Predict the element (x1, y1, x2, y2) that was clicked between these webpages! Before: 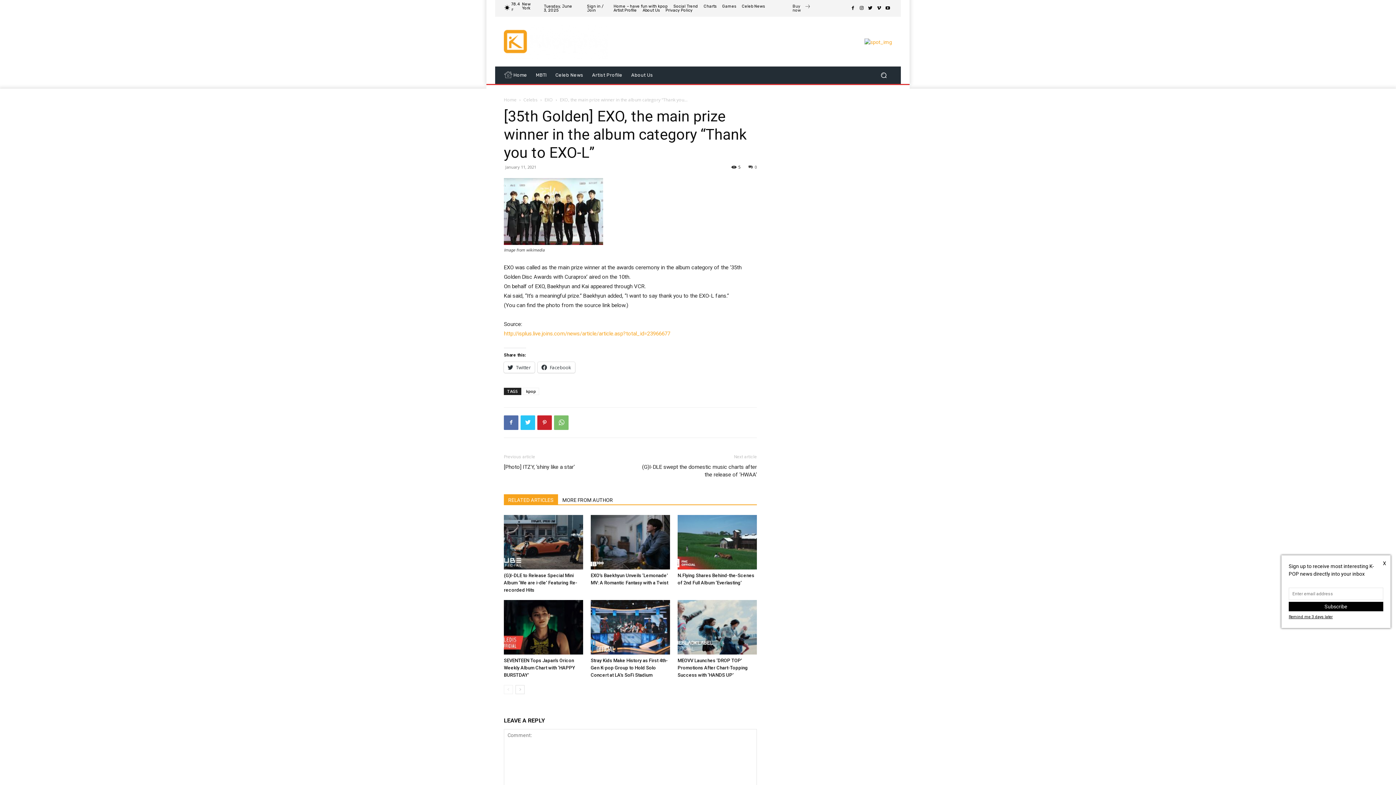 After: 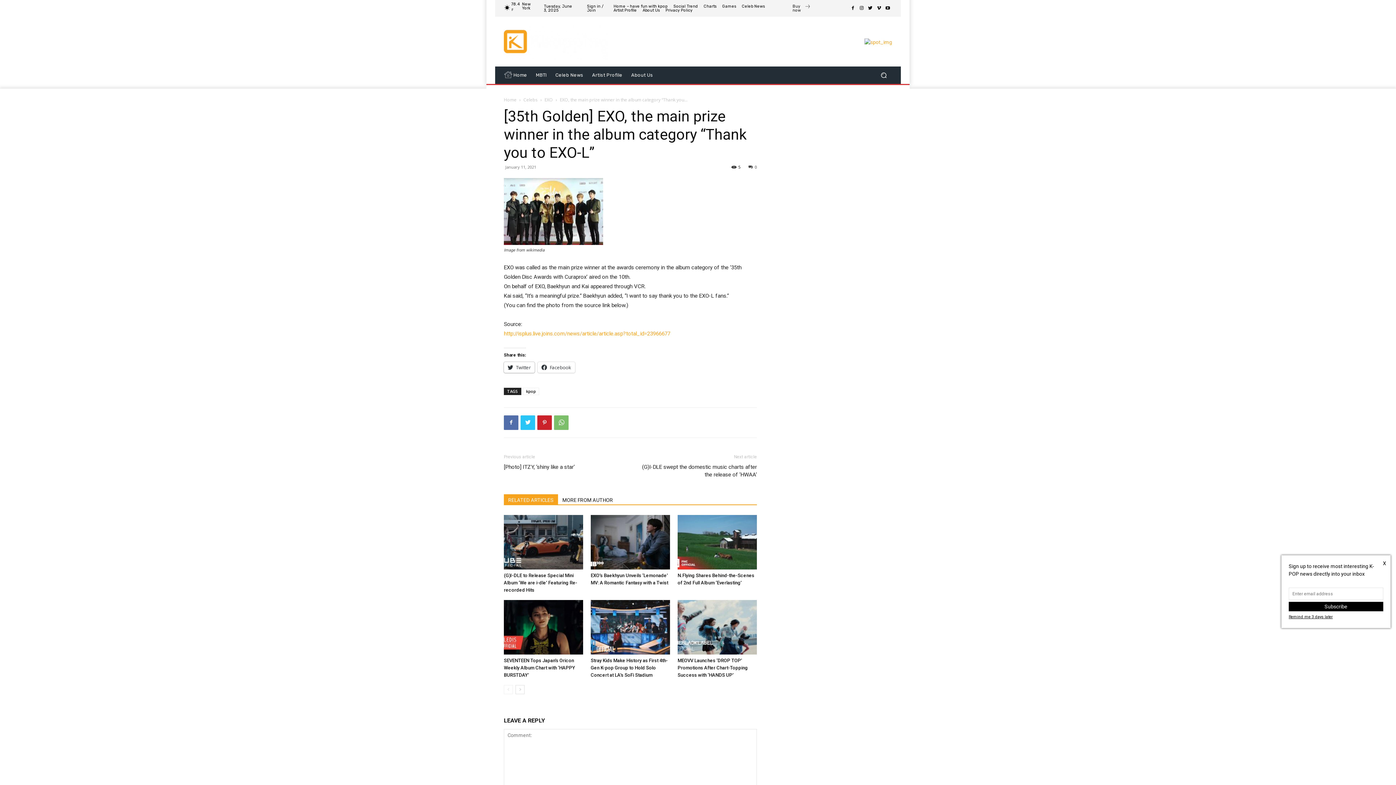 Action: label: Twitter bbox: (504, 362, 534, 372)